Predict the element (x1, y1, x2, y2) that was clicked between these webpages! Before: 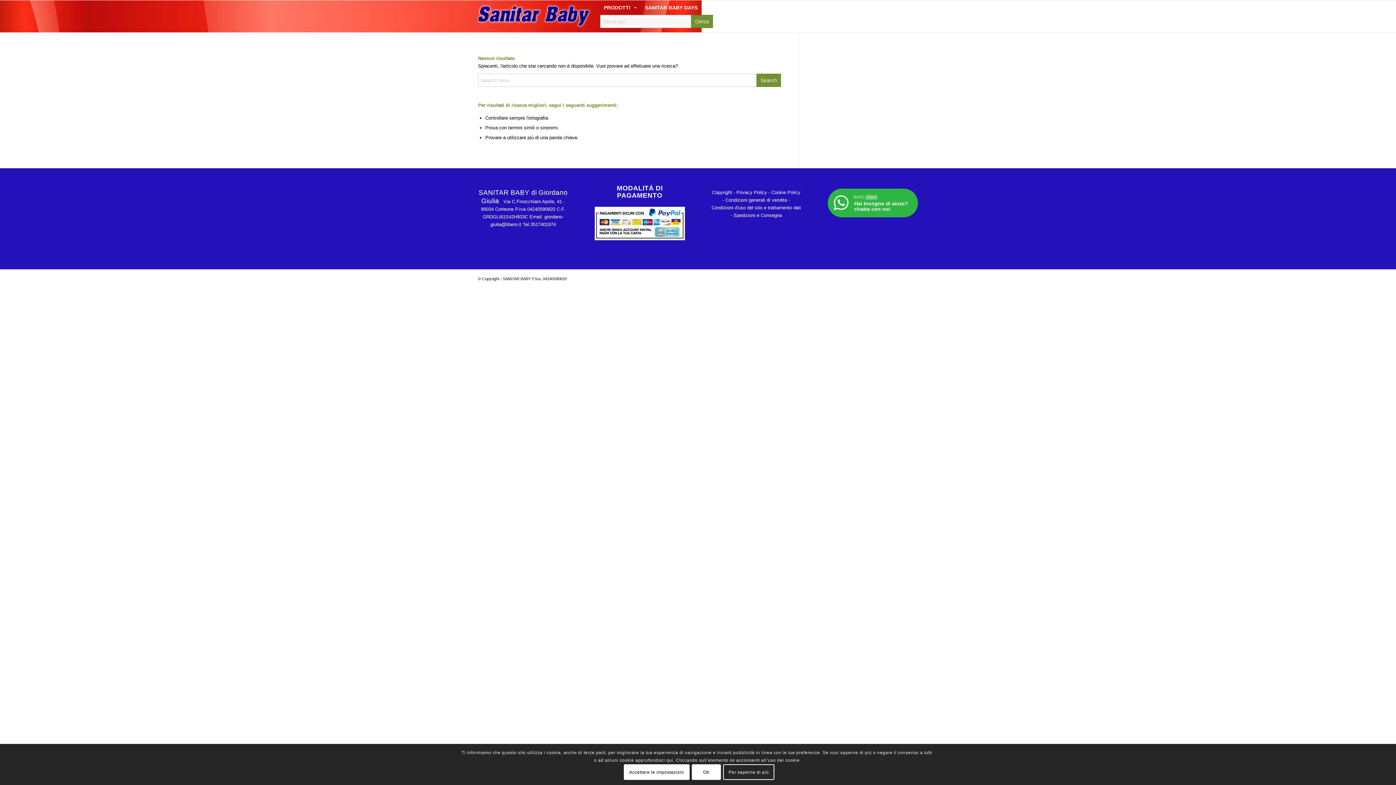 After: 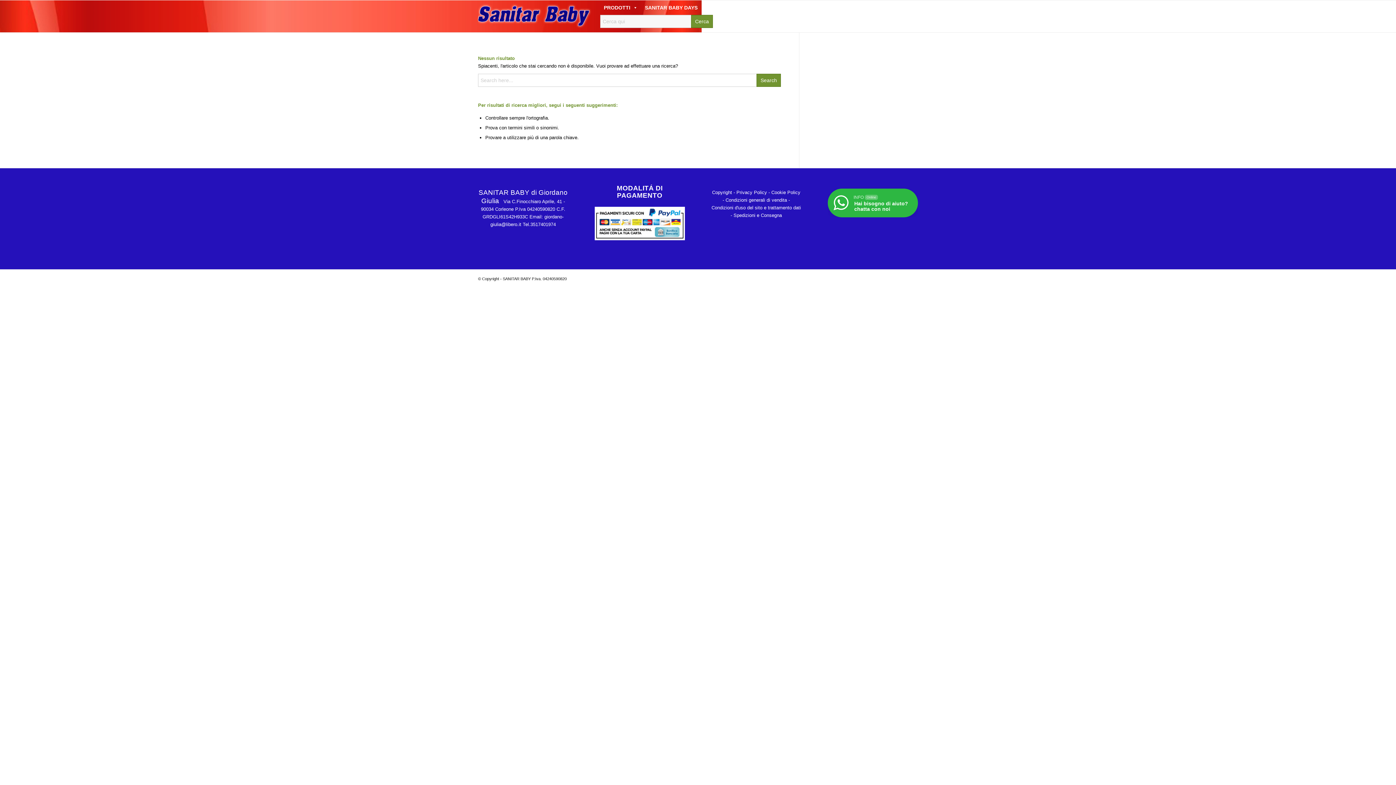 Action: label: Accettare le impostazioni bbox: (623, 764, 689, 780)